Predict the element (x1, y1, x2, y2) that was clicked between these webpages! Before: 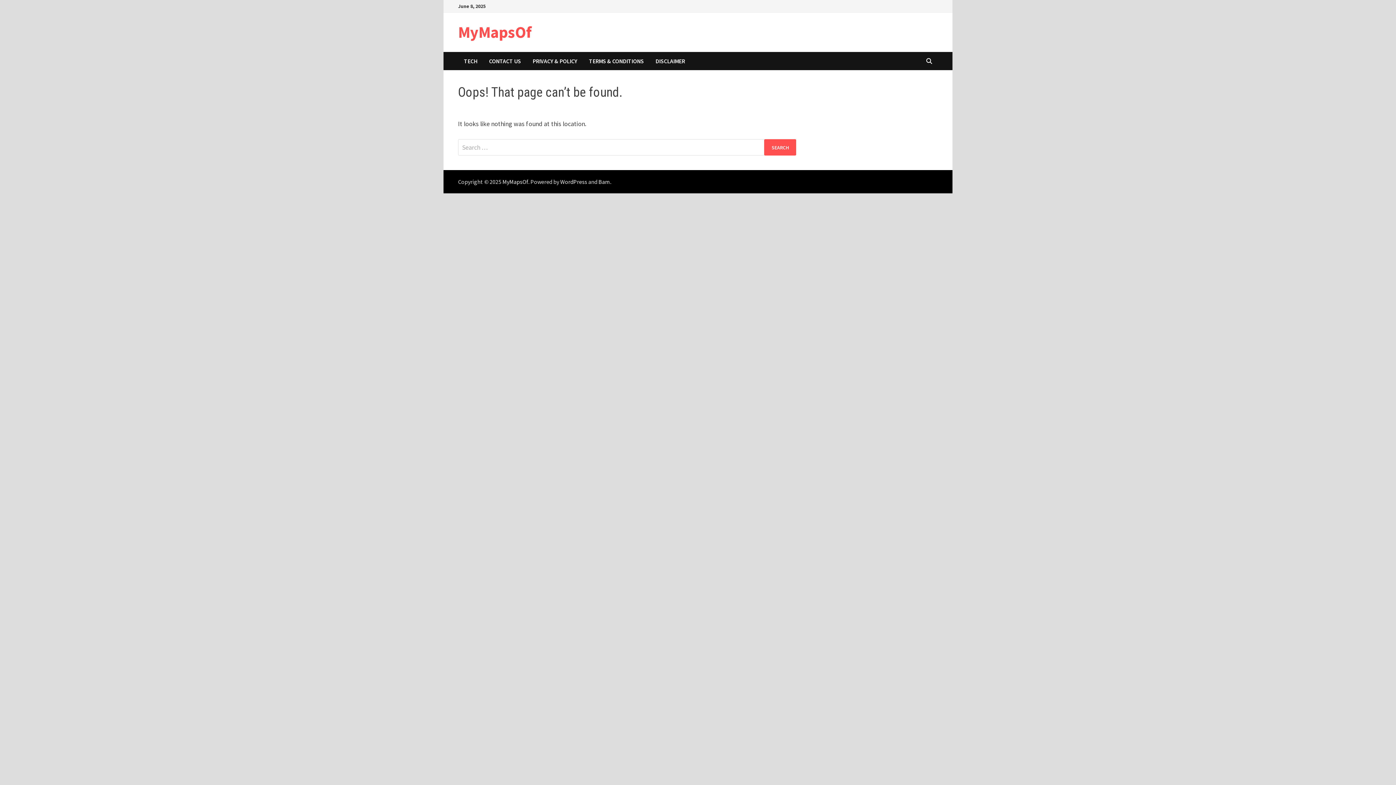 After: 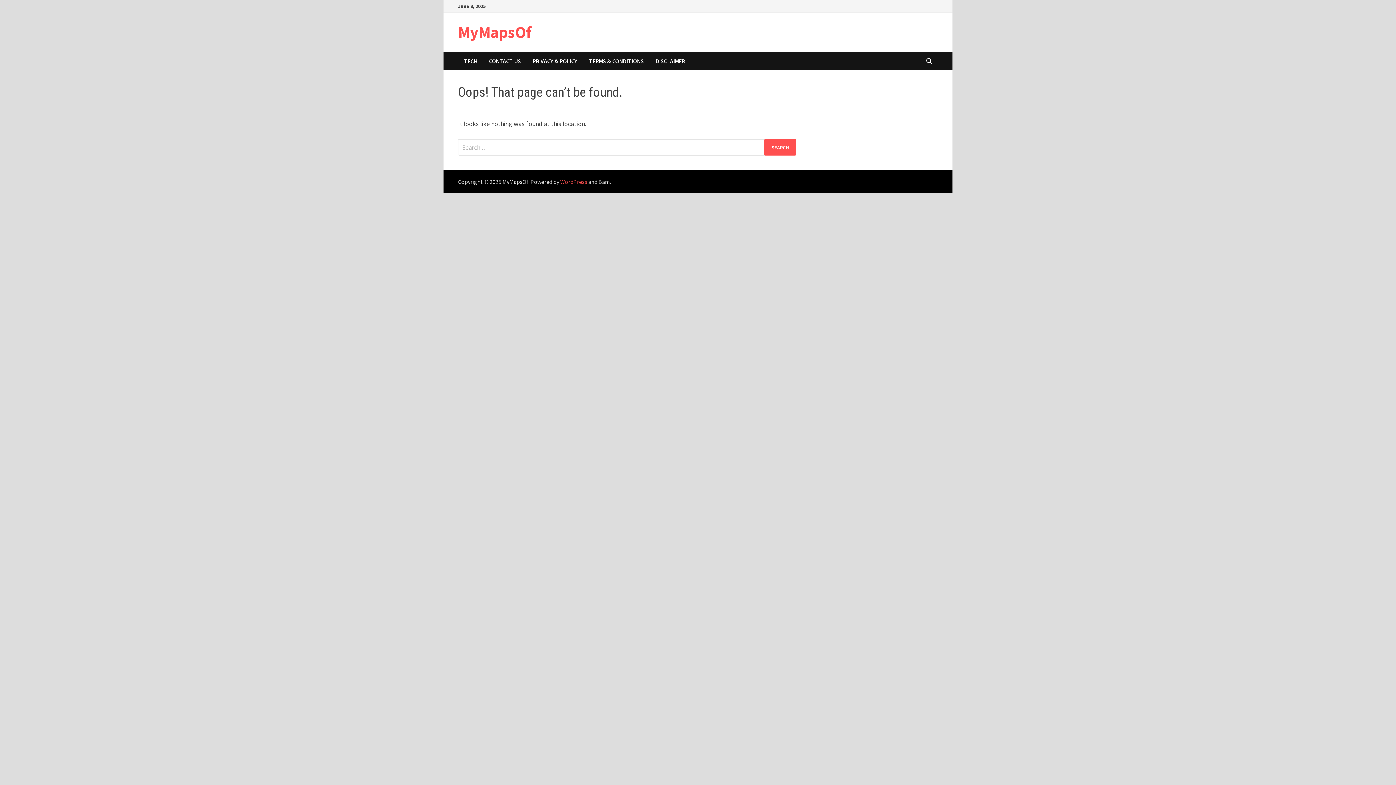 Action: label: WordPress bbox: (560, 178, 587, 185)